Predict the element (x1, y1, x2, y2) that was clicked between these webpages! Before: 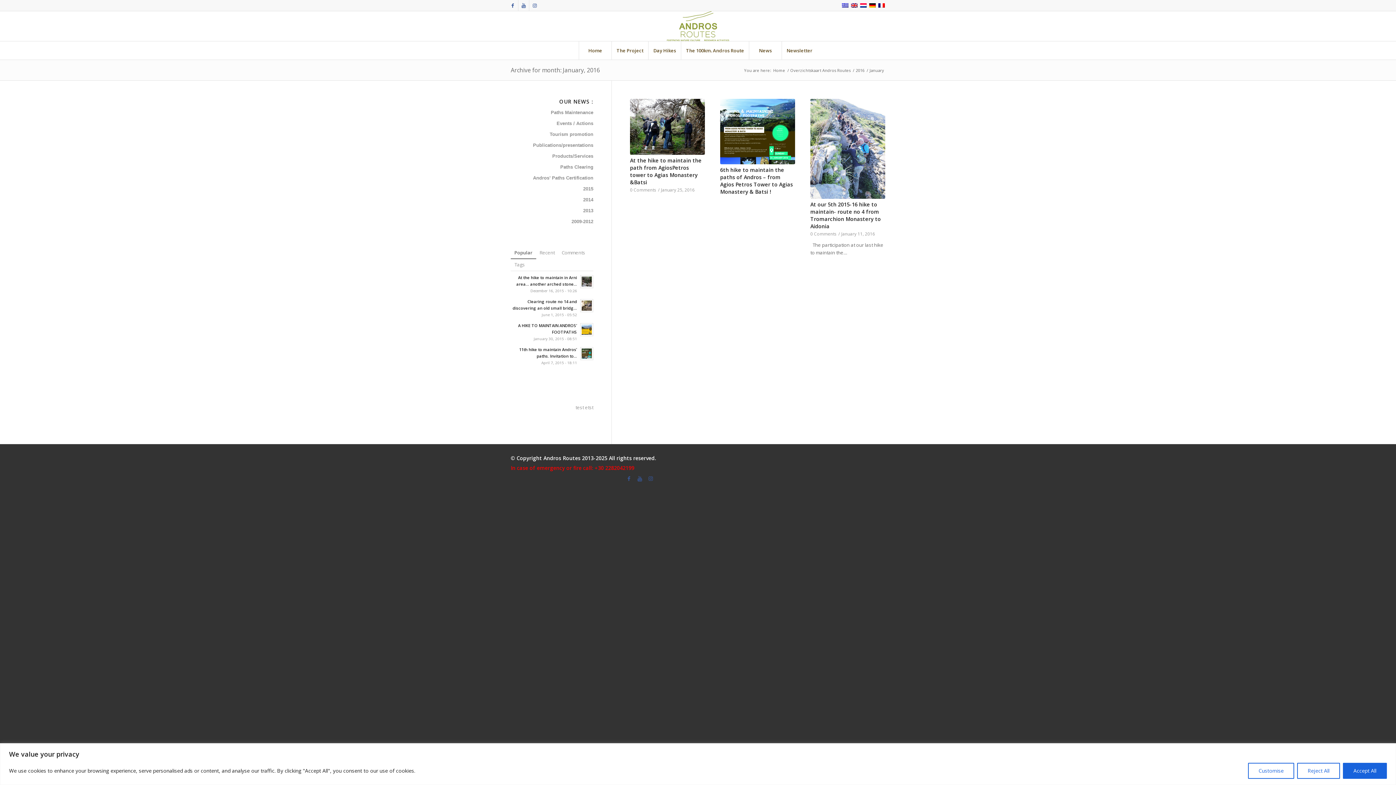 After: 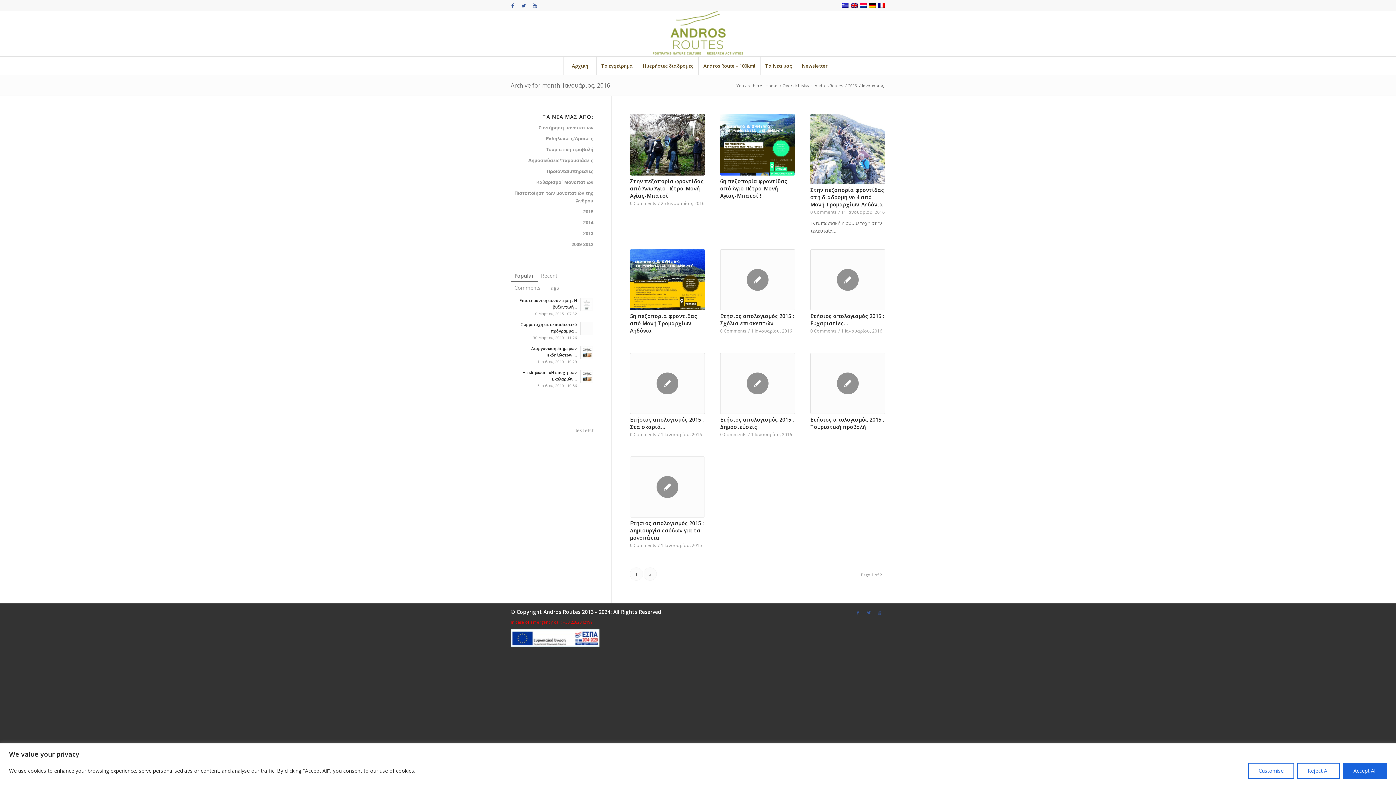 Action: bbox: (841, 2, 849, 8)